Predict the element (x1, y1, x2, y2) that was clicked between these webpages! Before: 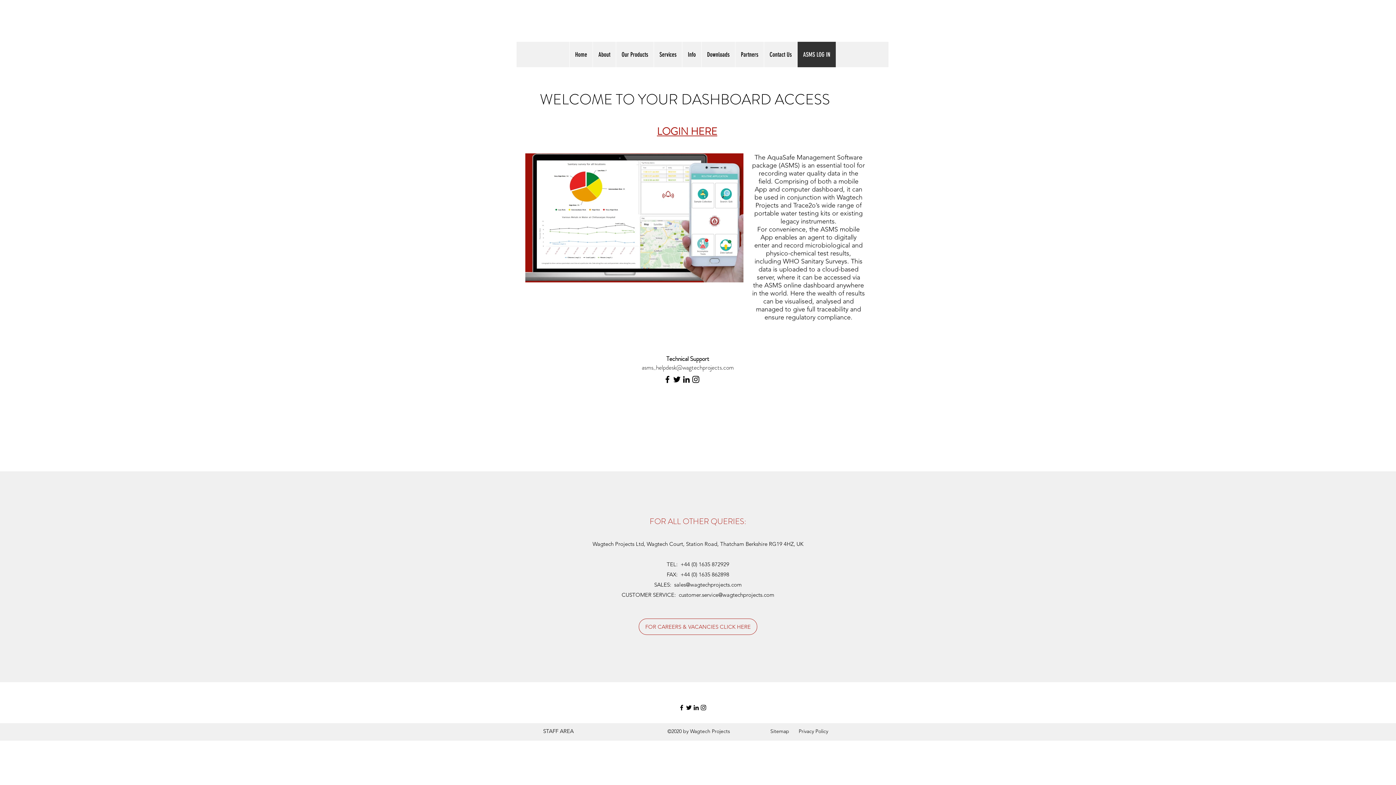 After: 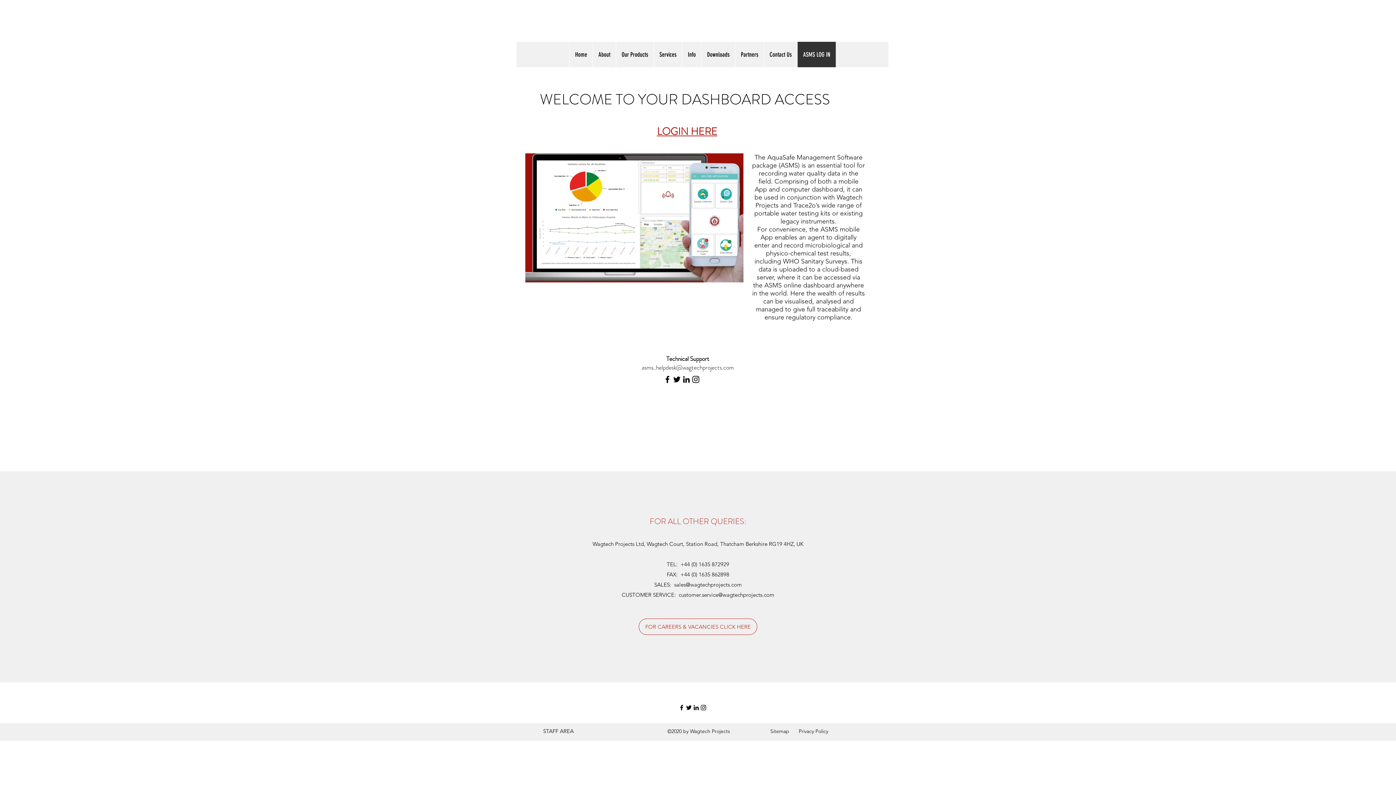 Action: bbox: (678, 704, 685, 711) label: facebook